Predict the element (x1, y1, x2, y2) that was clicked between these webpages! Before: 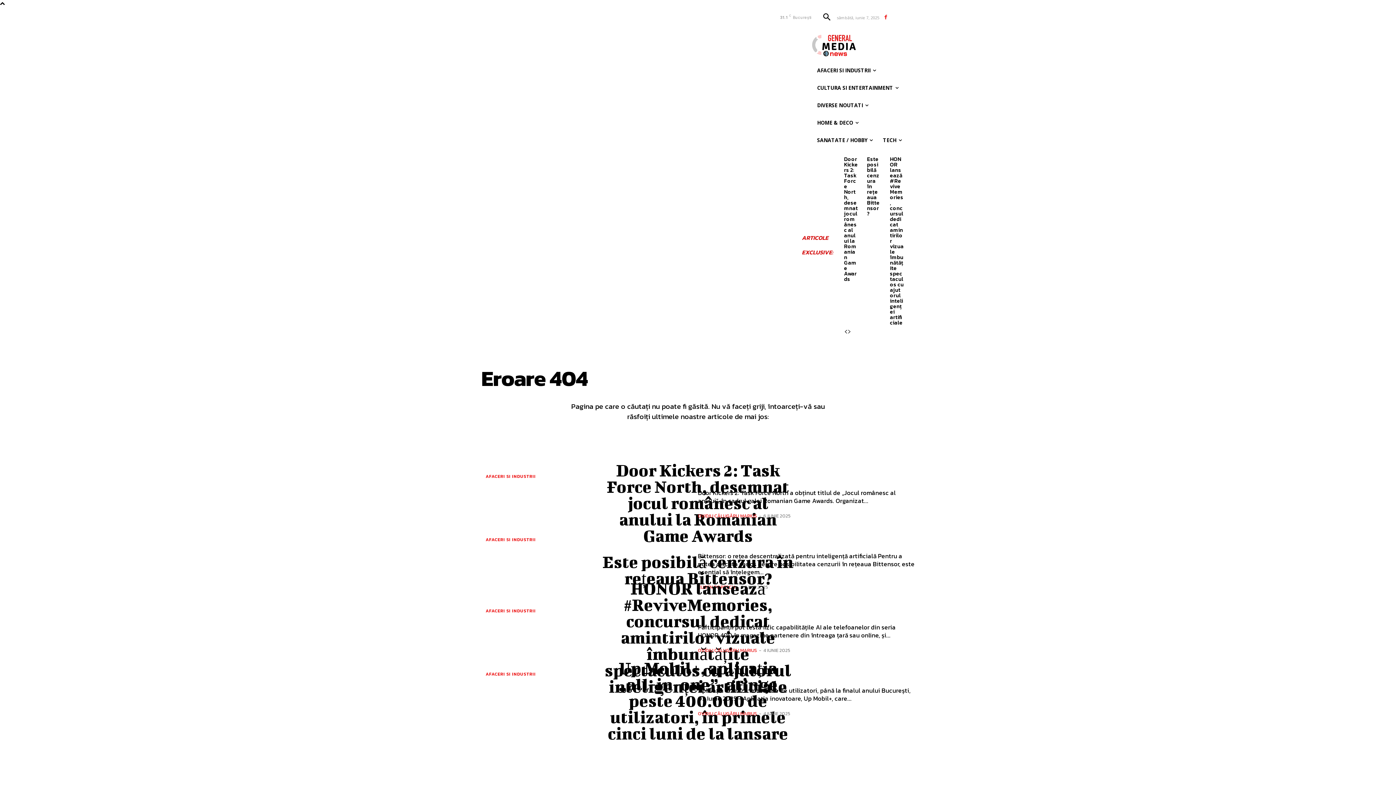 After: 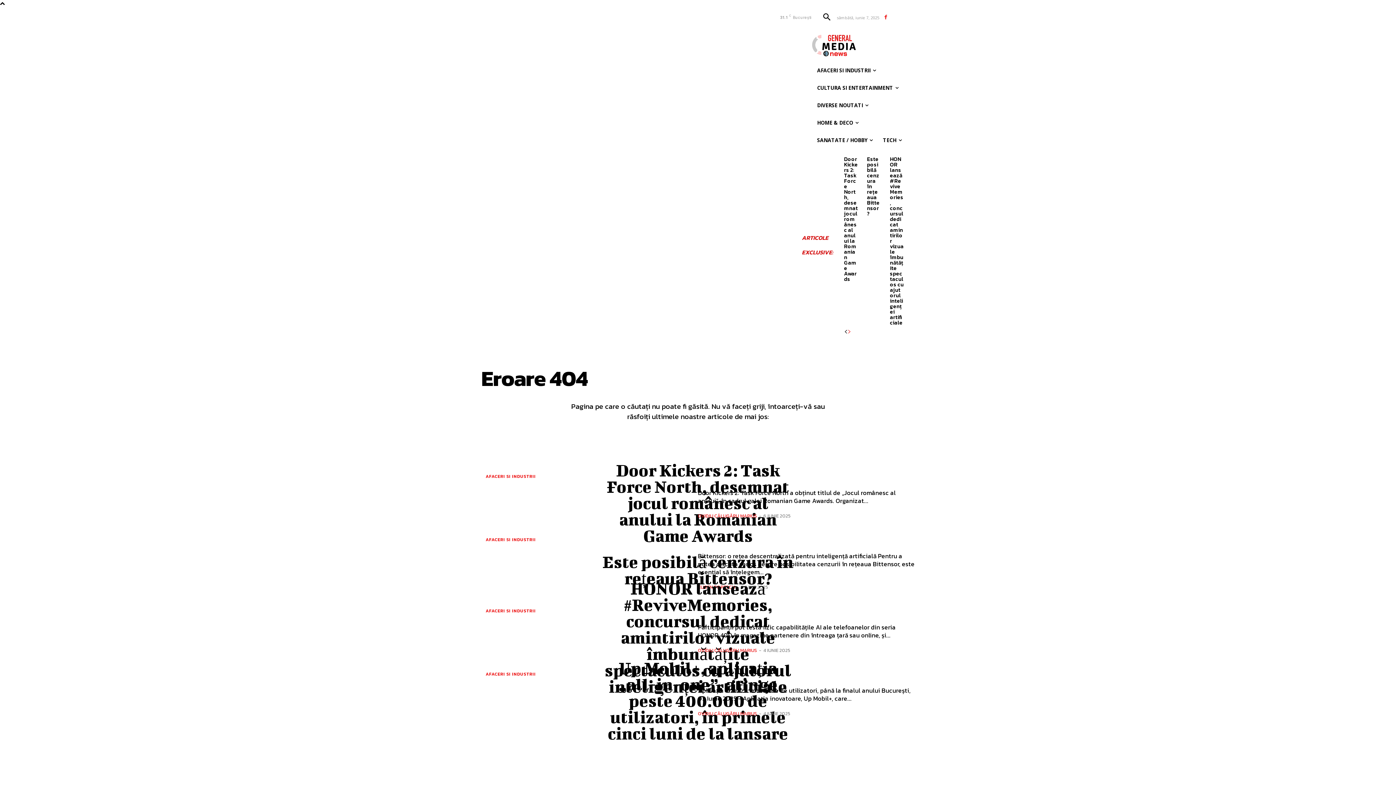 Action: label: next-page bbox: (847, 330, 851, 334)